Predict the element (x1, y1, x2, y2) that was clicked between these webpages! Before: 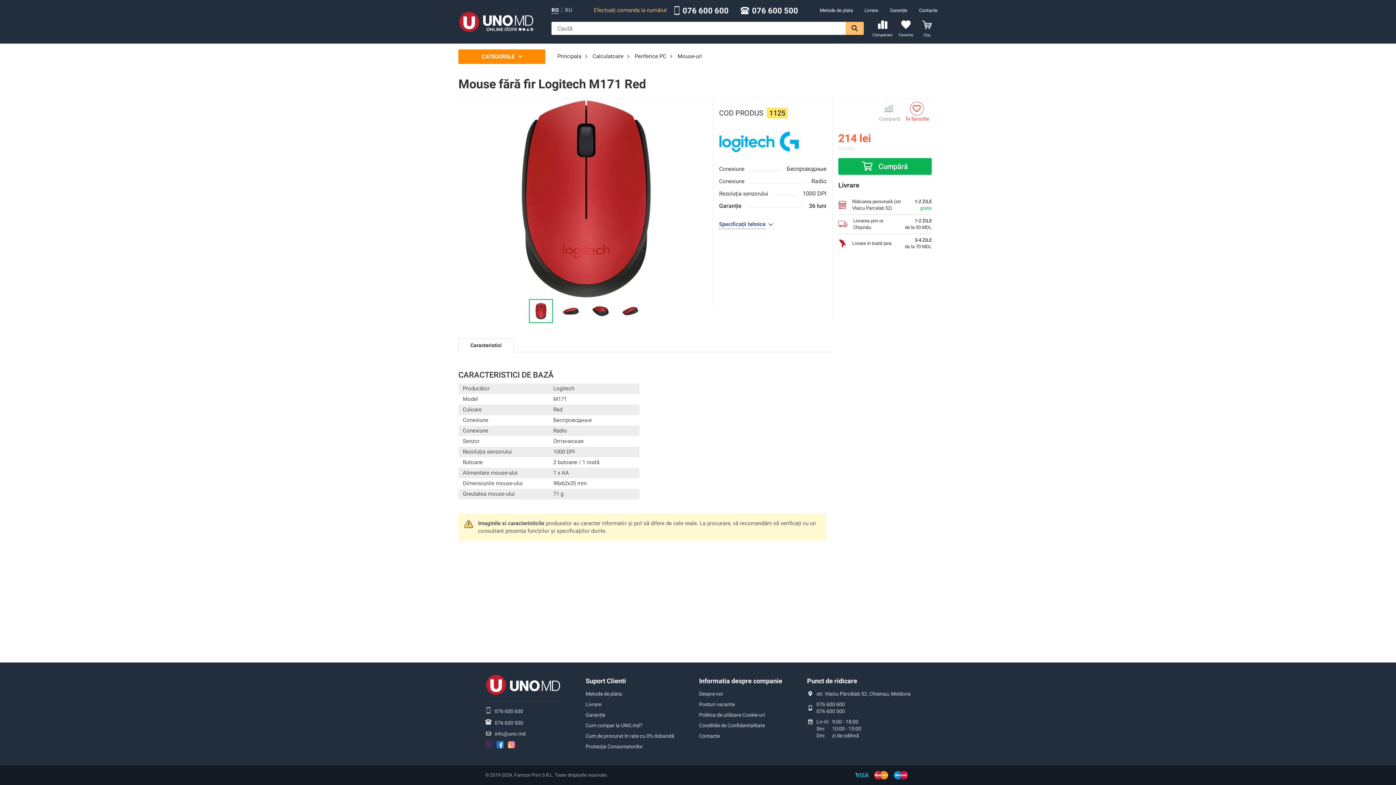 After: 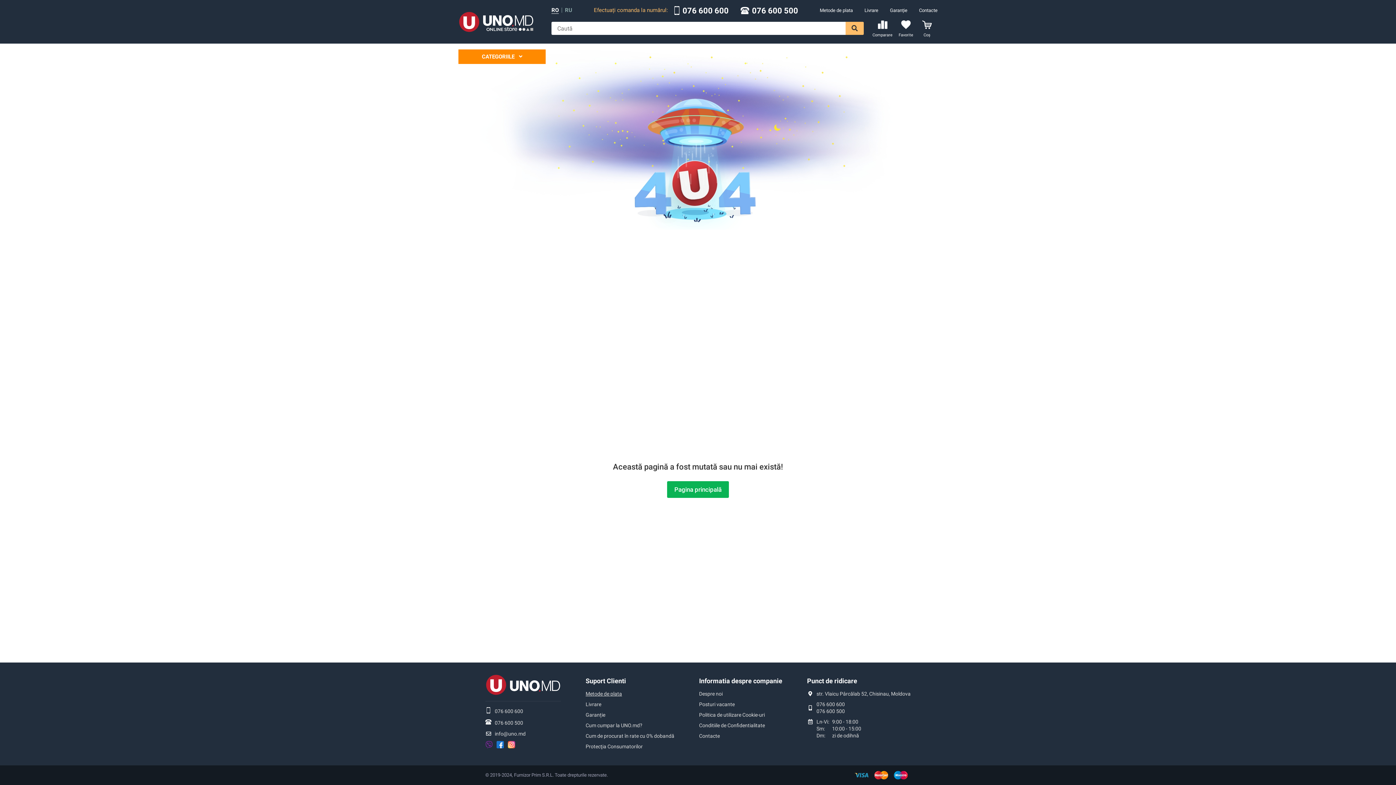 Action: bbox: (585, 691, 622, 697) label: Metode de plata